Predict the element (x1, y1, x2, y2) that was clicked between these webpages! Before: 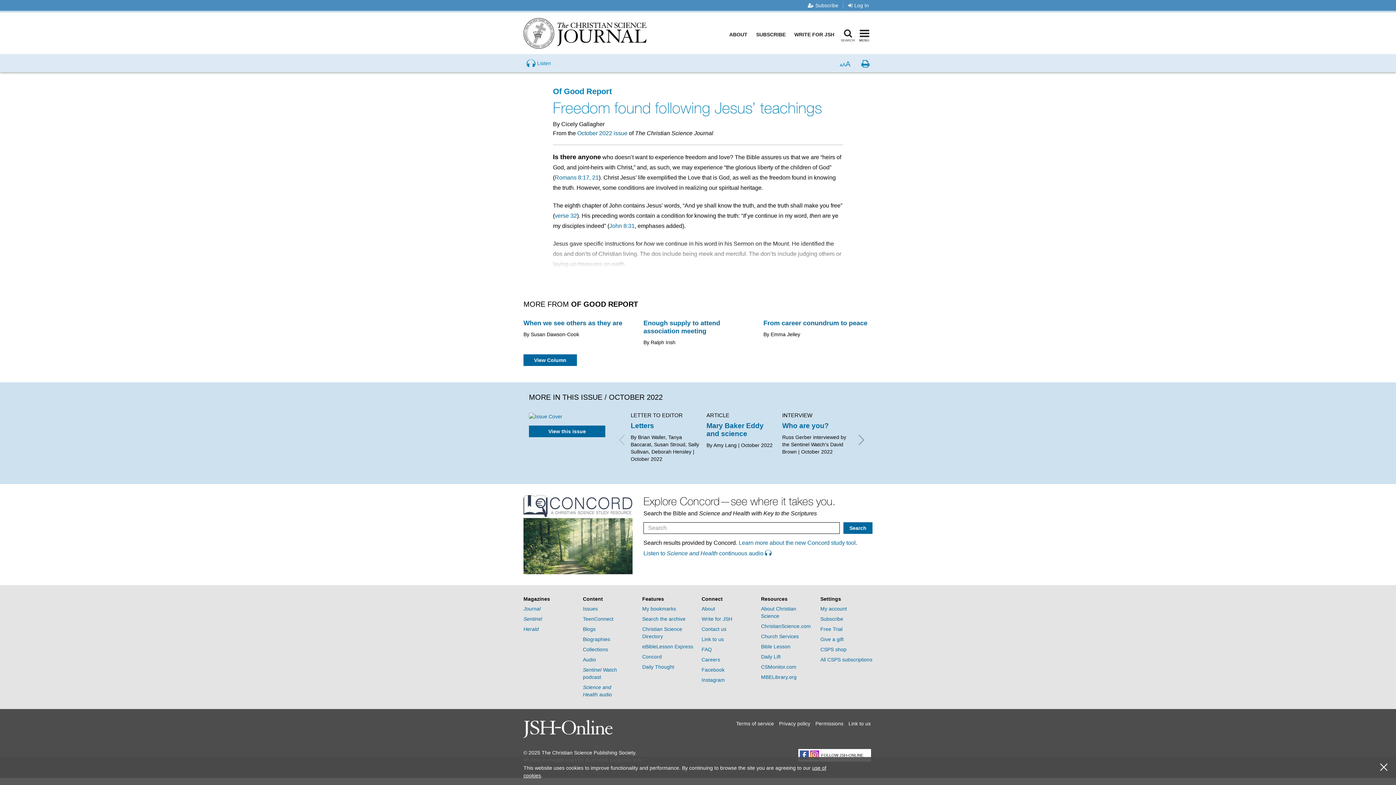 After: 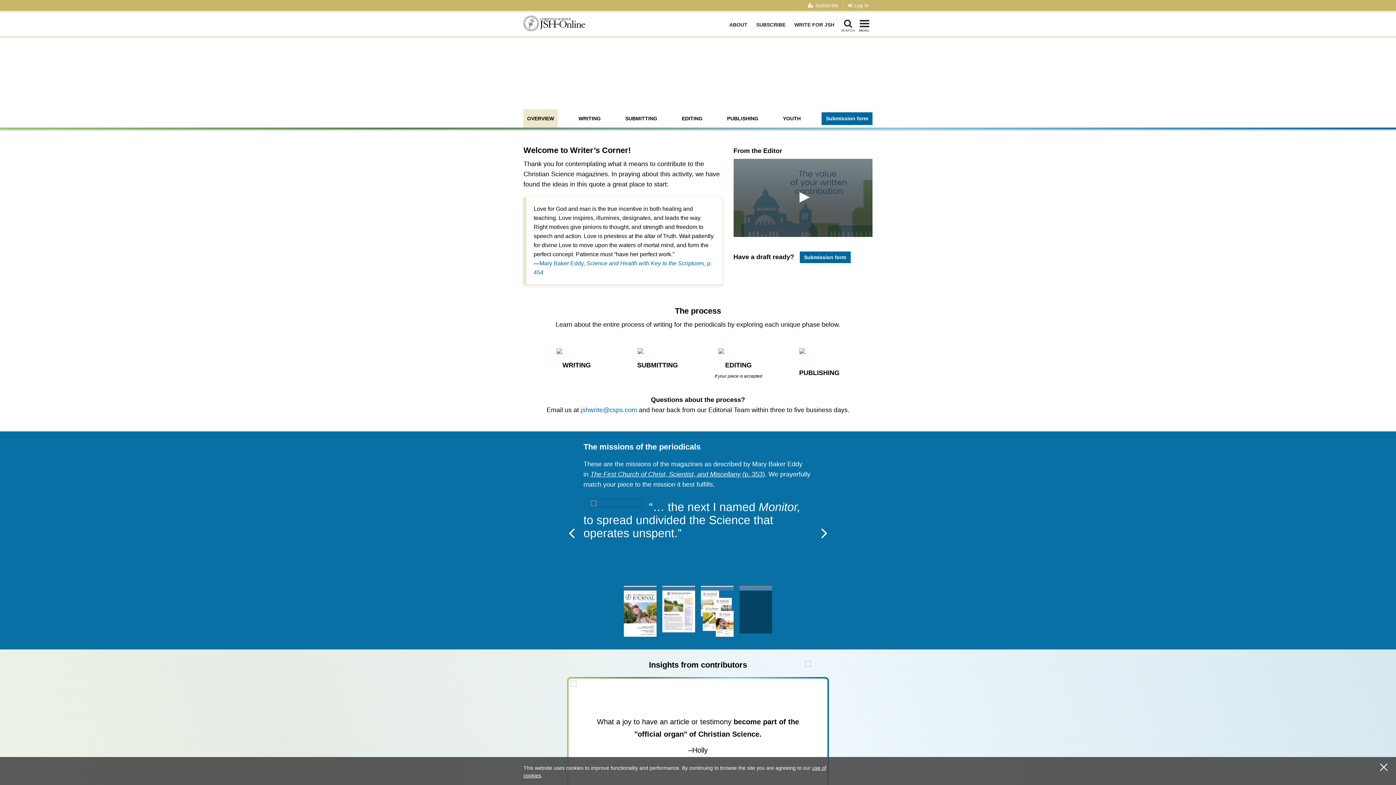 Action: label: WRITE FOR JSH bbox: (790, 27, 838, 41)